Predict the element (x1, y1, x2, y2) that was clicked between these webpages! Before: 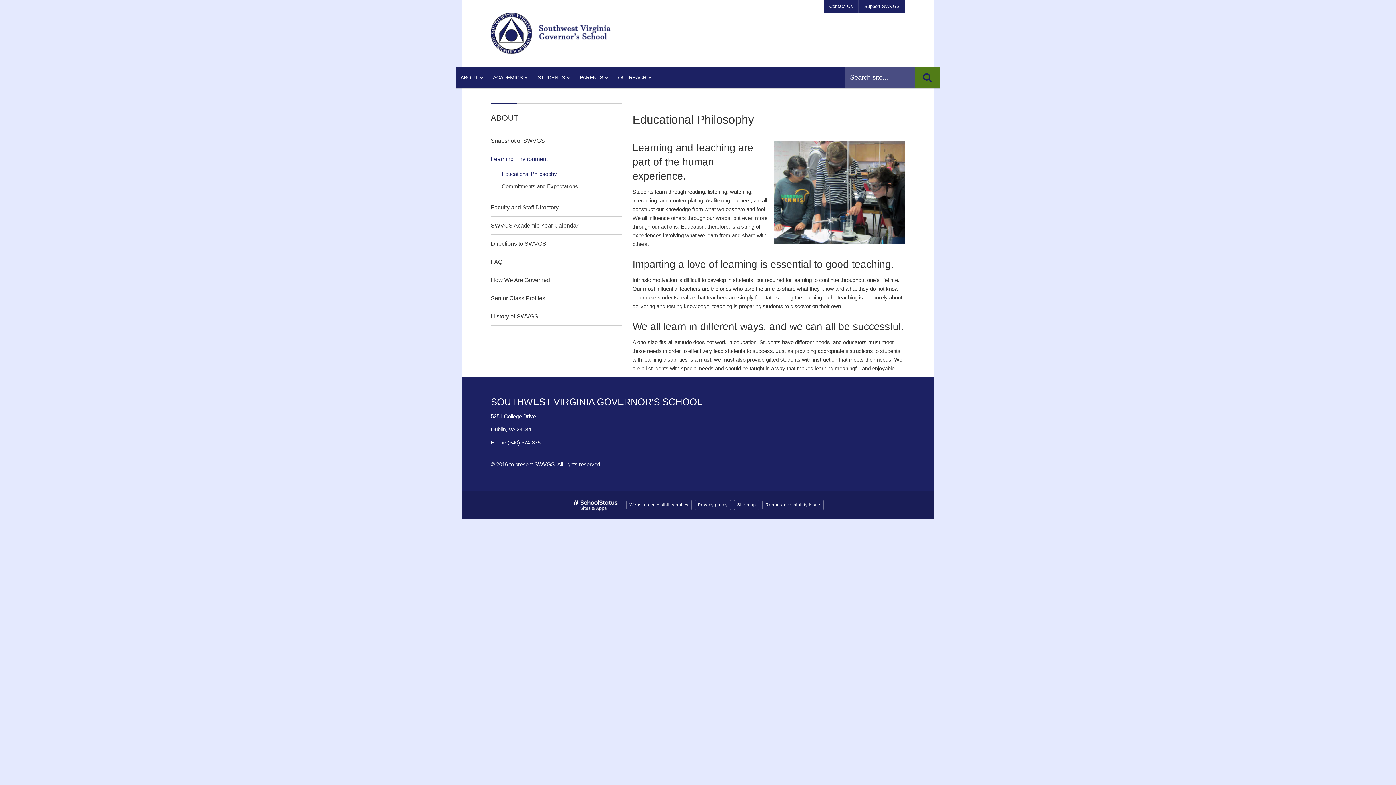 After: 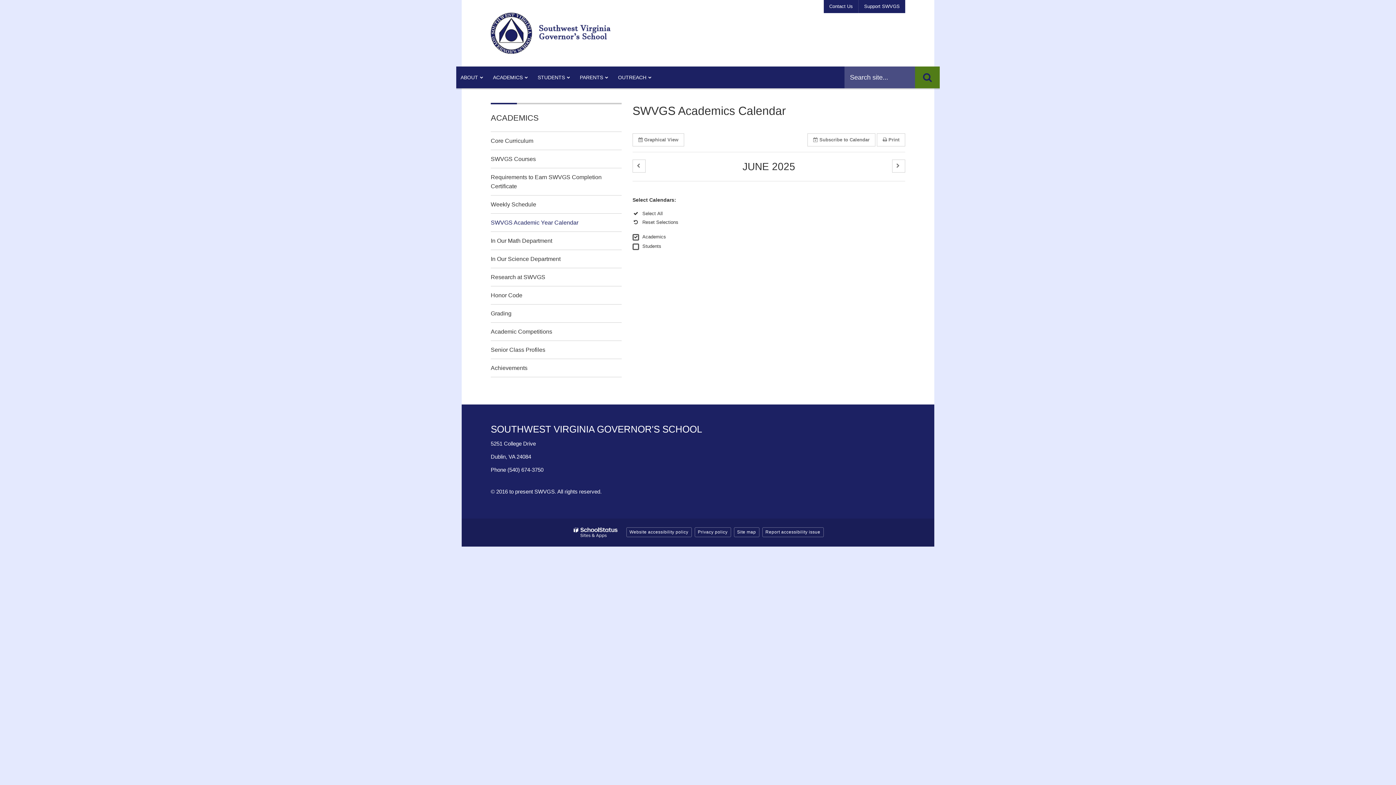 Action: label: SWVGS Academic Year Calendar bbox: (490, 216, 621, 234)